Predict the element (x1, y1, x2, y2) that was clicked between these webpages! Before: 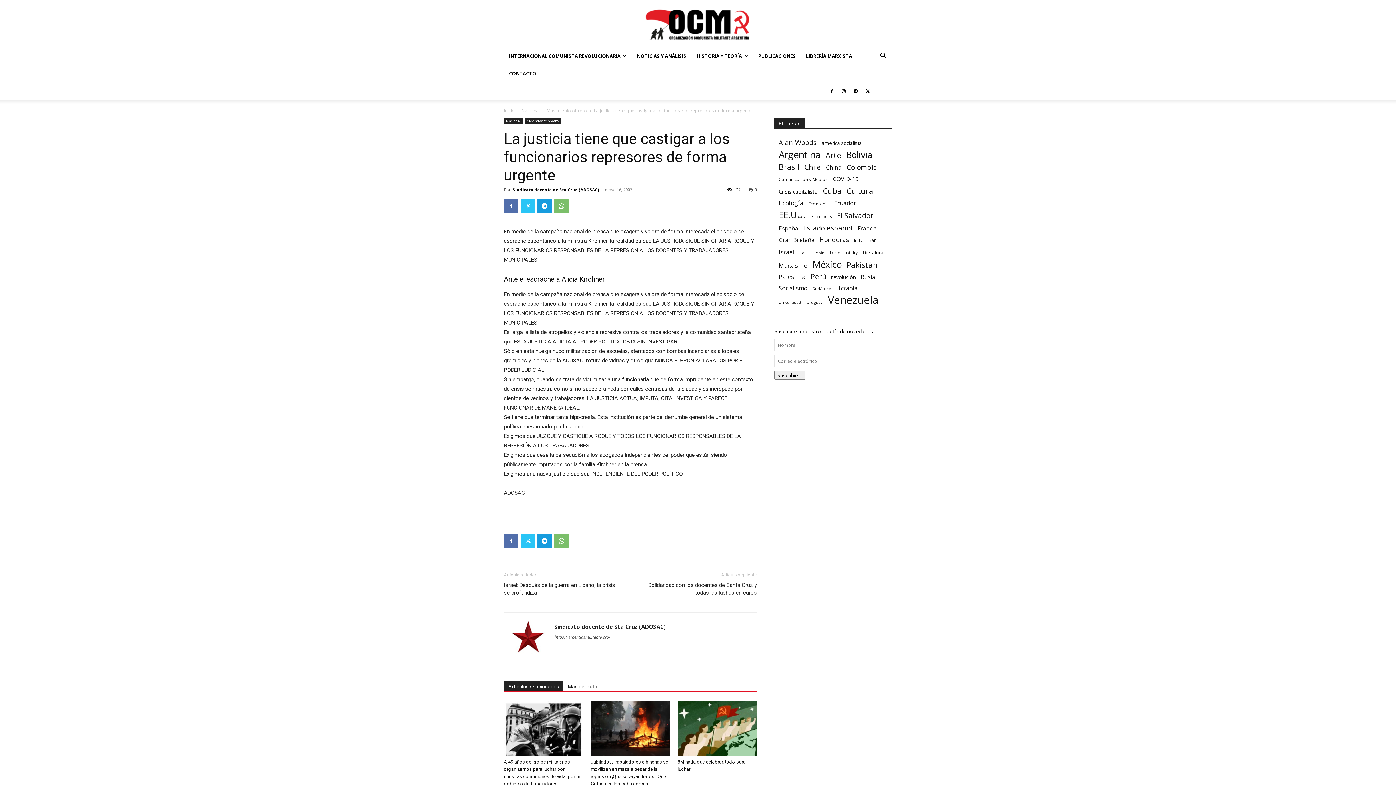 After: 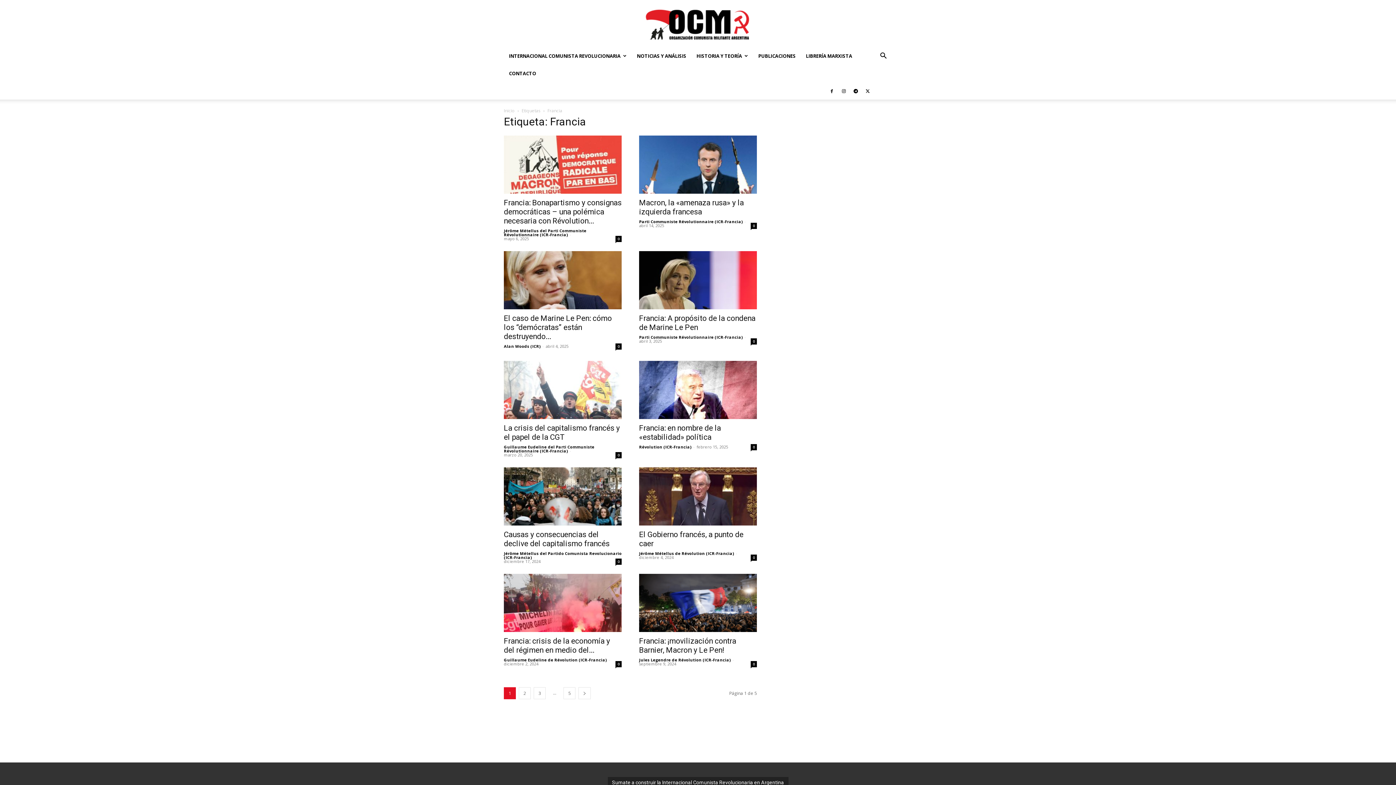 Action: label: Francia (47 elementos) bbox: (857, 224, 876, 232)